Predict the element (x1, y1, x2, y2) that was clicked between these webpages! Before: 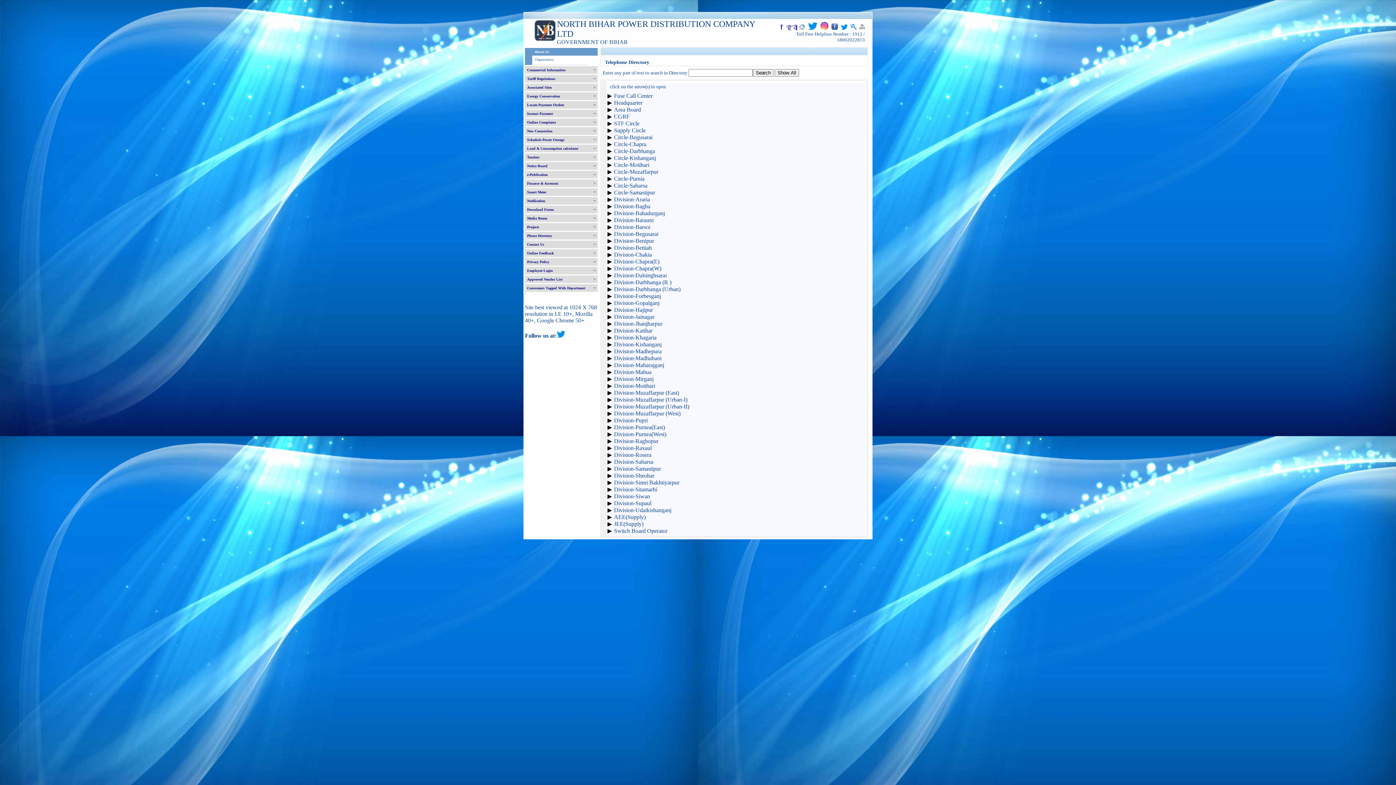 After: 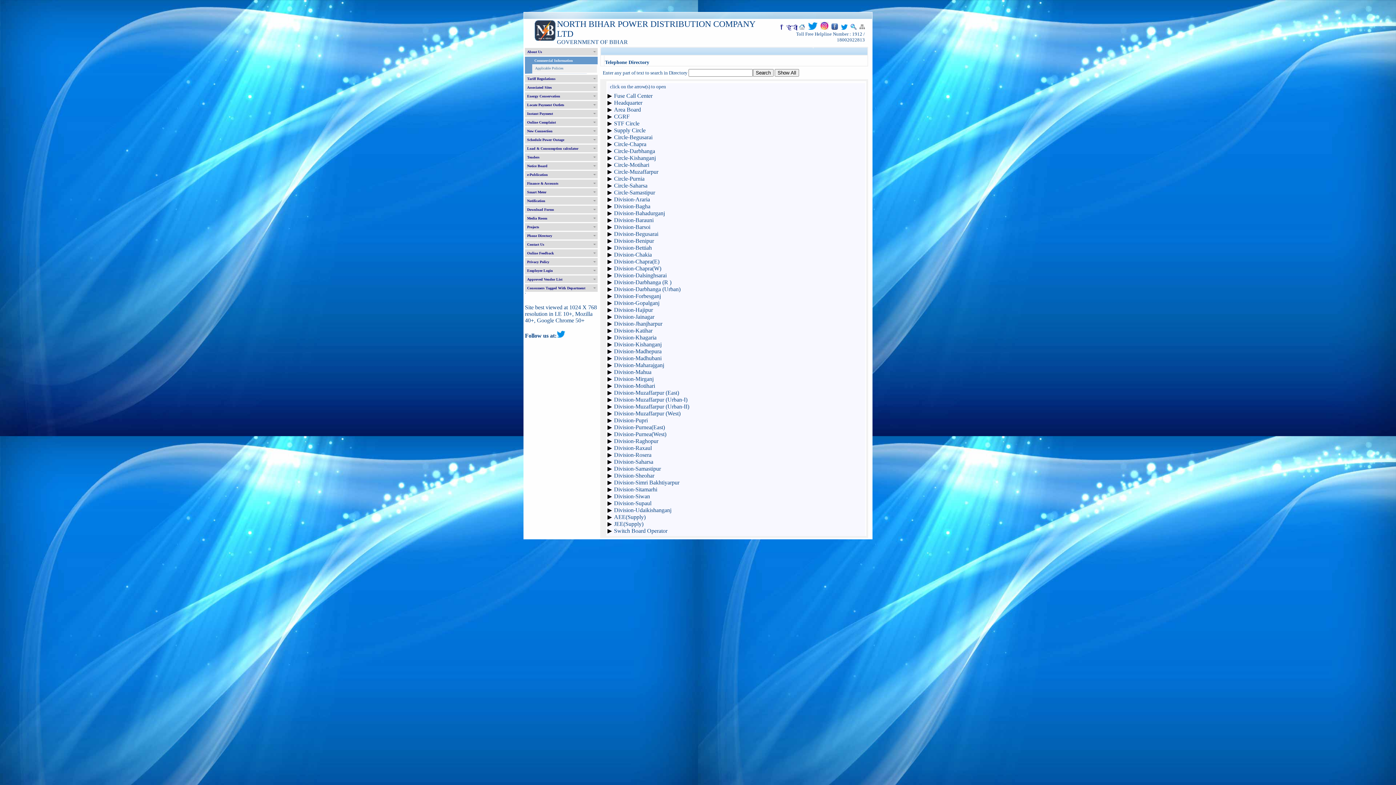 Action: bbox: (525, 66, 597, 73) label: Commercial Information